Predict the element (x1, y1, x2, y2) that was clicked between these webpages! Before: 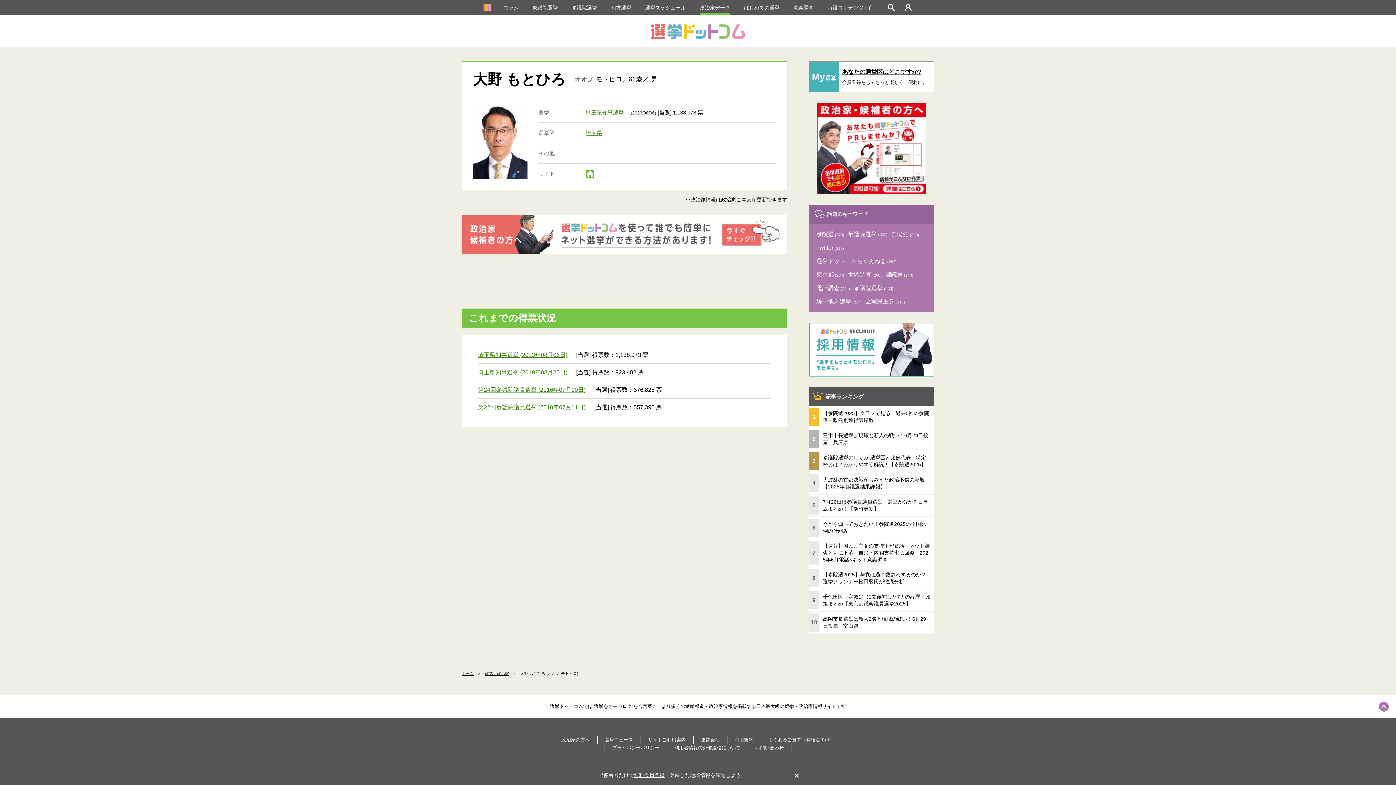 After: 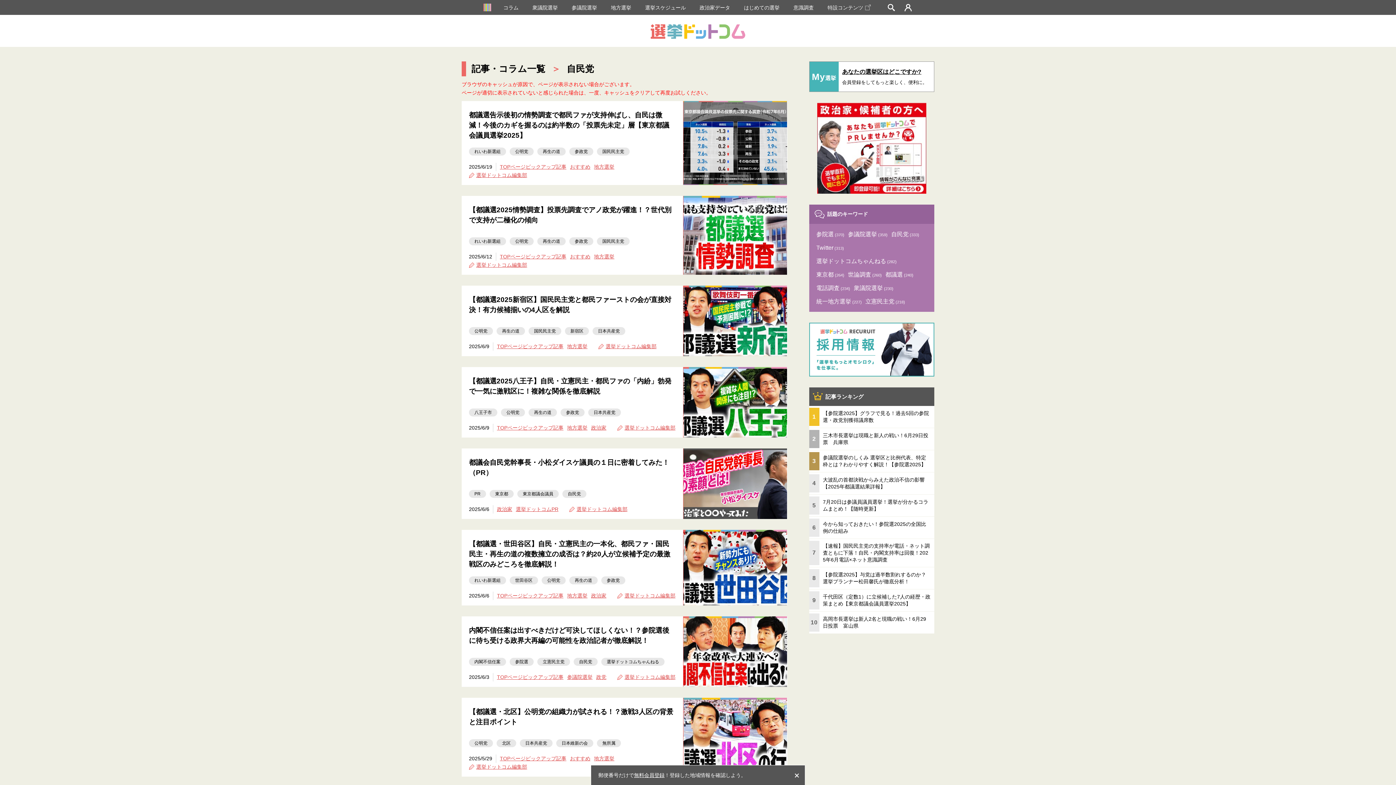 Action: label: 自民党(333) bbox: (891, 227, 921, 241)